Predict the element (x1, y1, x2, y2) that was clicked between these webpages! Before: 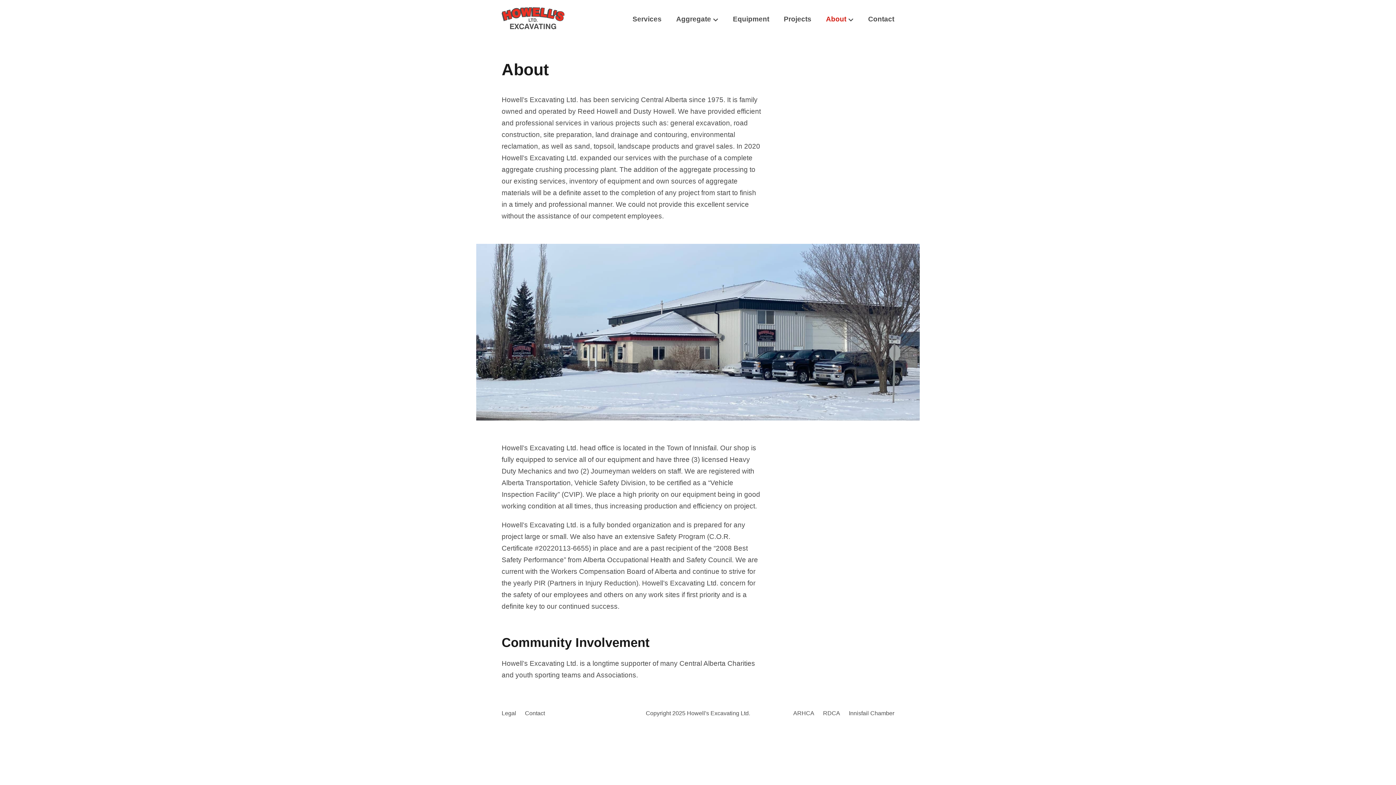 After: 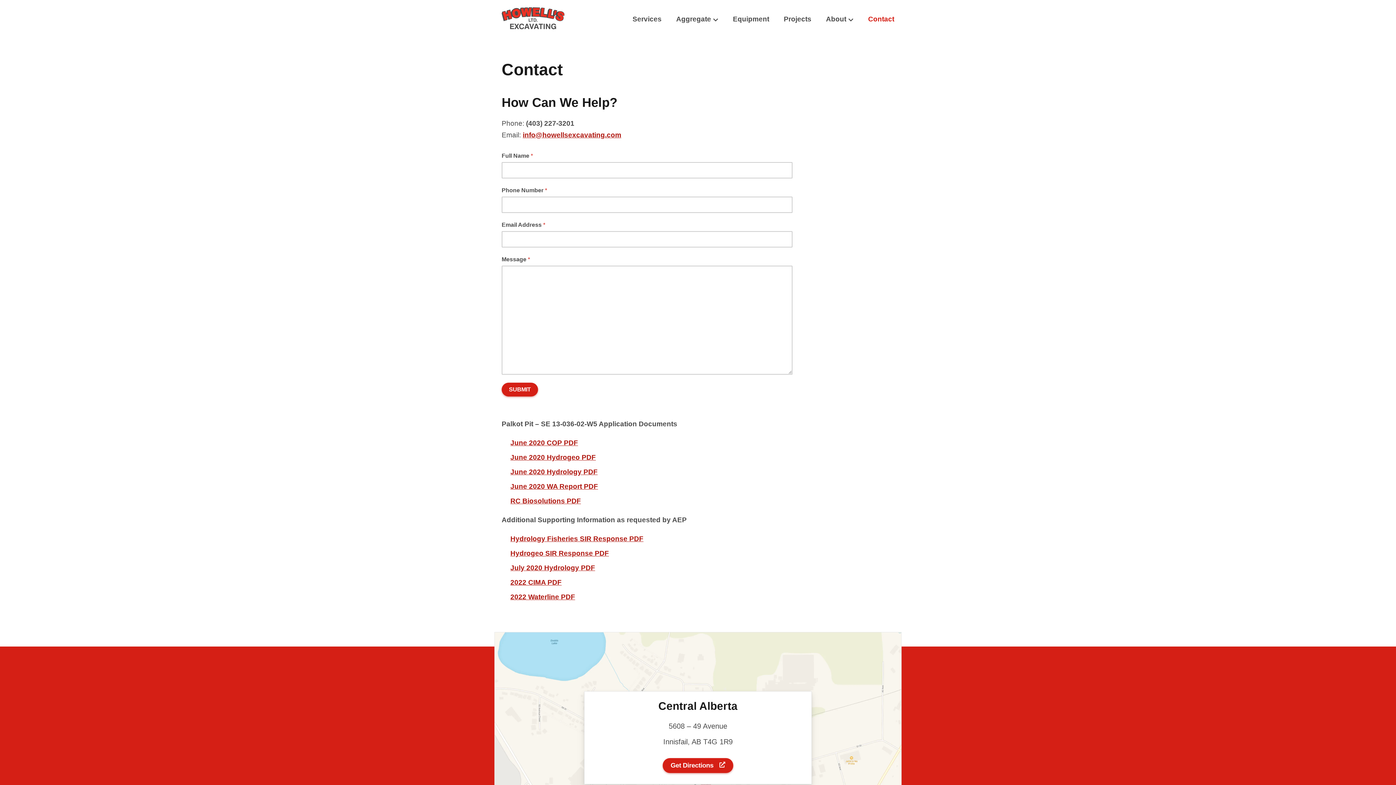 Action: label: Contact bbox: (525, 710, 545, 716)